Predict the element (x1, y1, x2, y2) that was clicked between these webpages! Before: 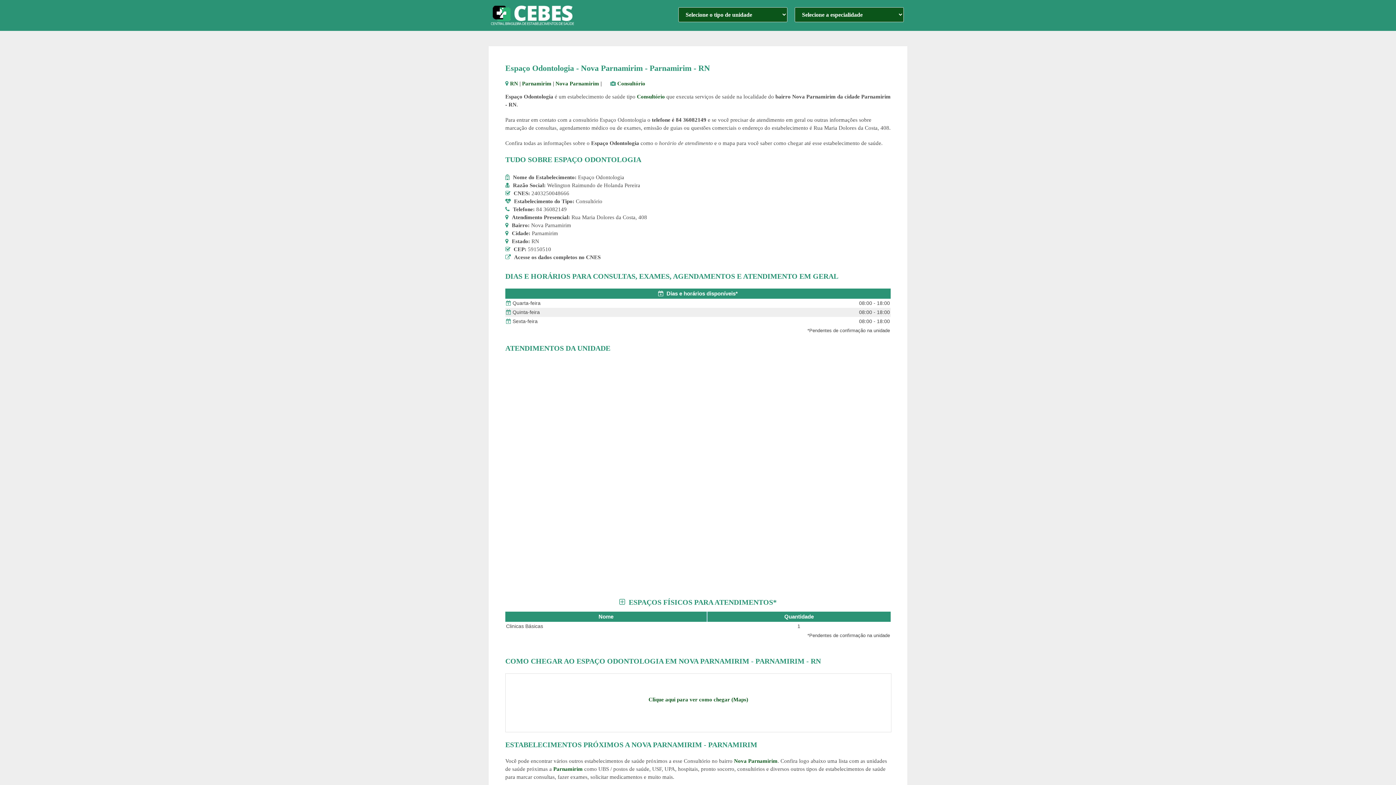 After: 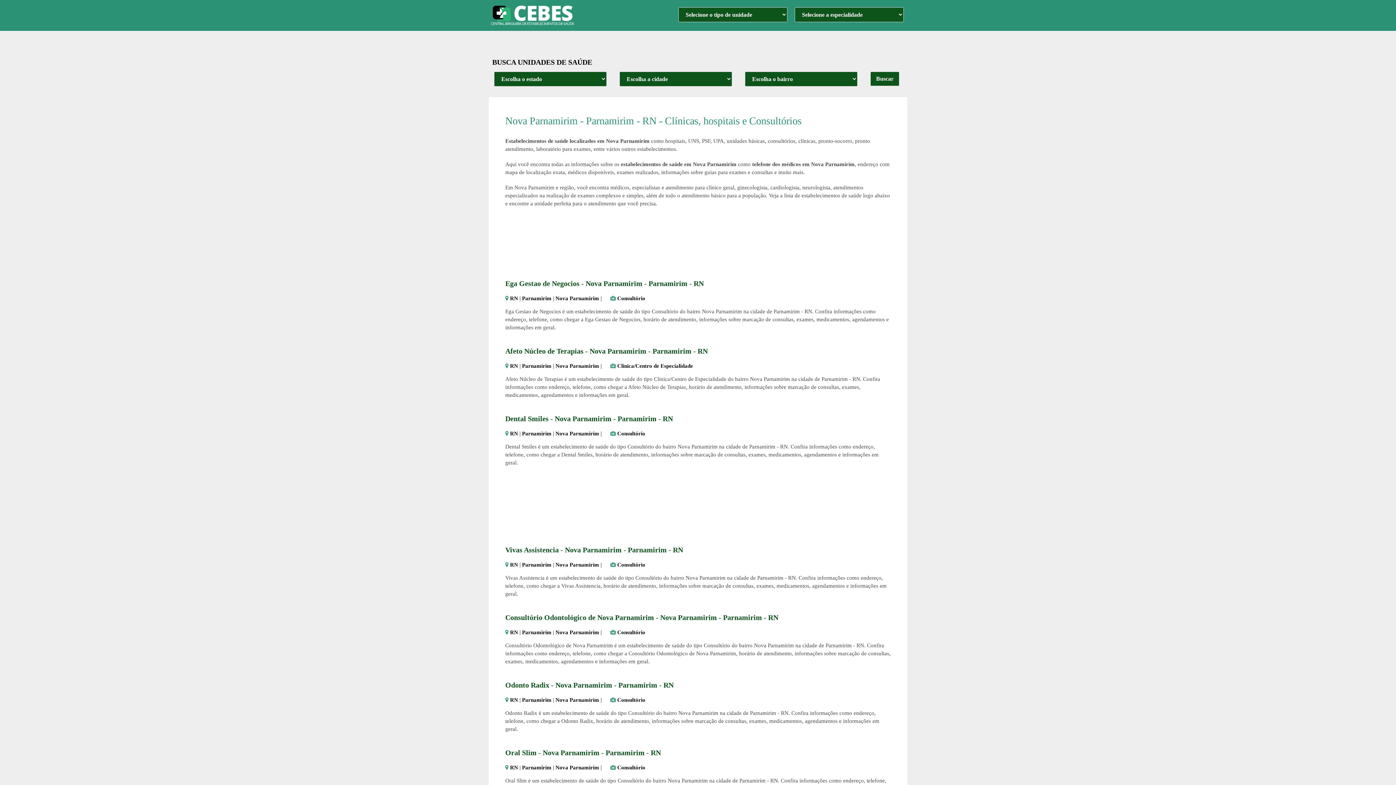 Action: label: Nova Parnamirim bbox: (555, 80, 599, 86)